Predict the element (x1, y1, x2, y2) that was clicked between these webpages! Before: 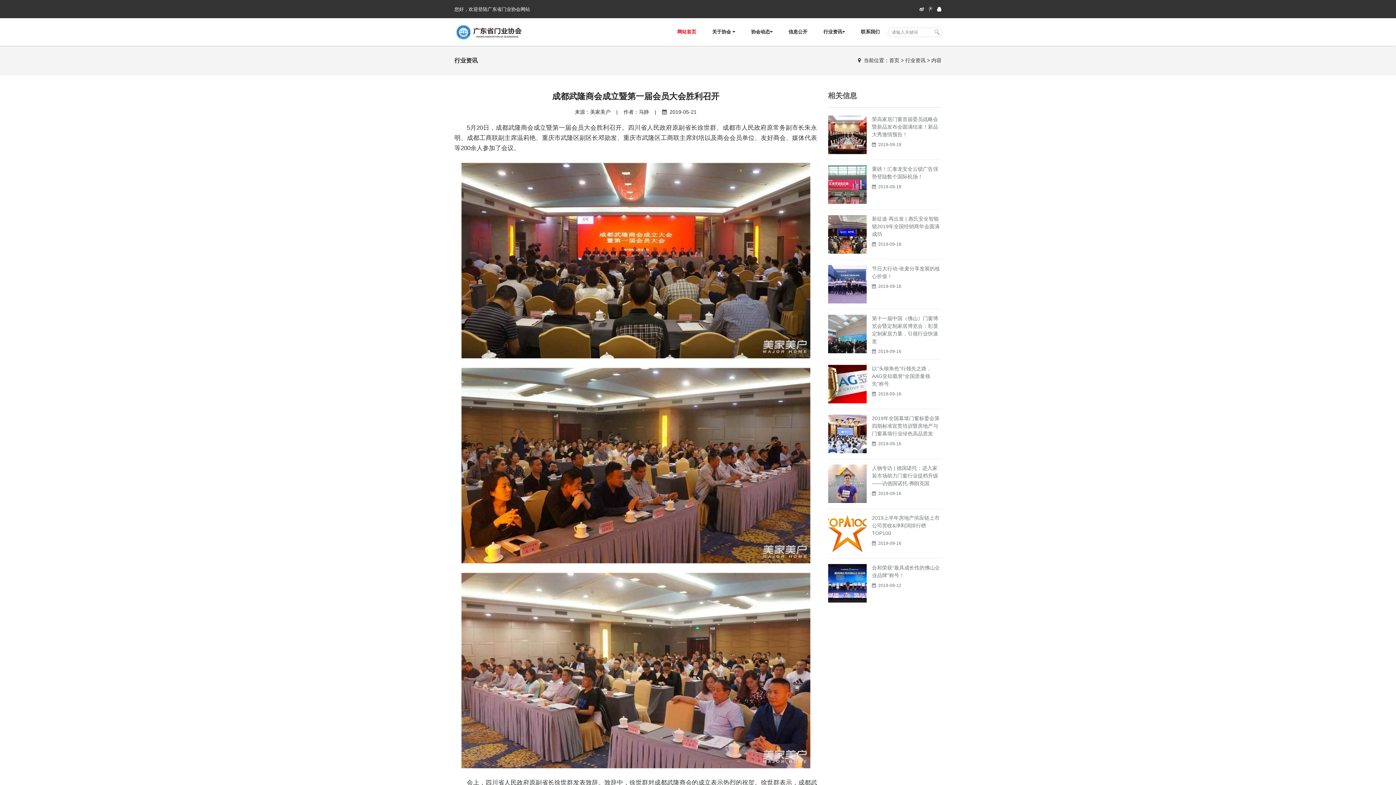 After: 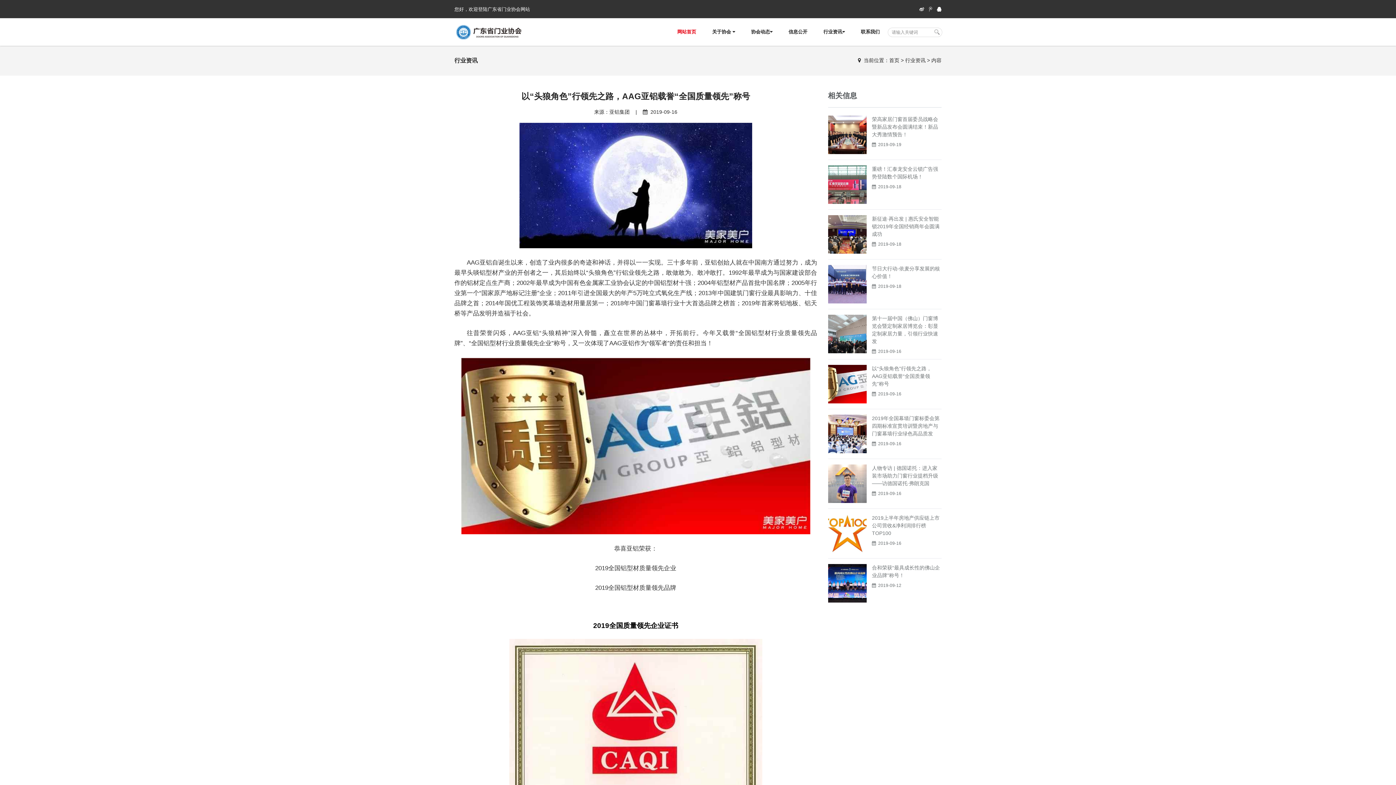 Action: bbox: (872, 365, 931, 386) label: 以“头狼角色”行领先之路，AAG亚铝载誉“全国质量领先”称号